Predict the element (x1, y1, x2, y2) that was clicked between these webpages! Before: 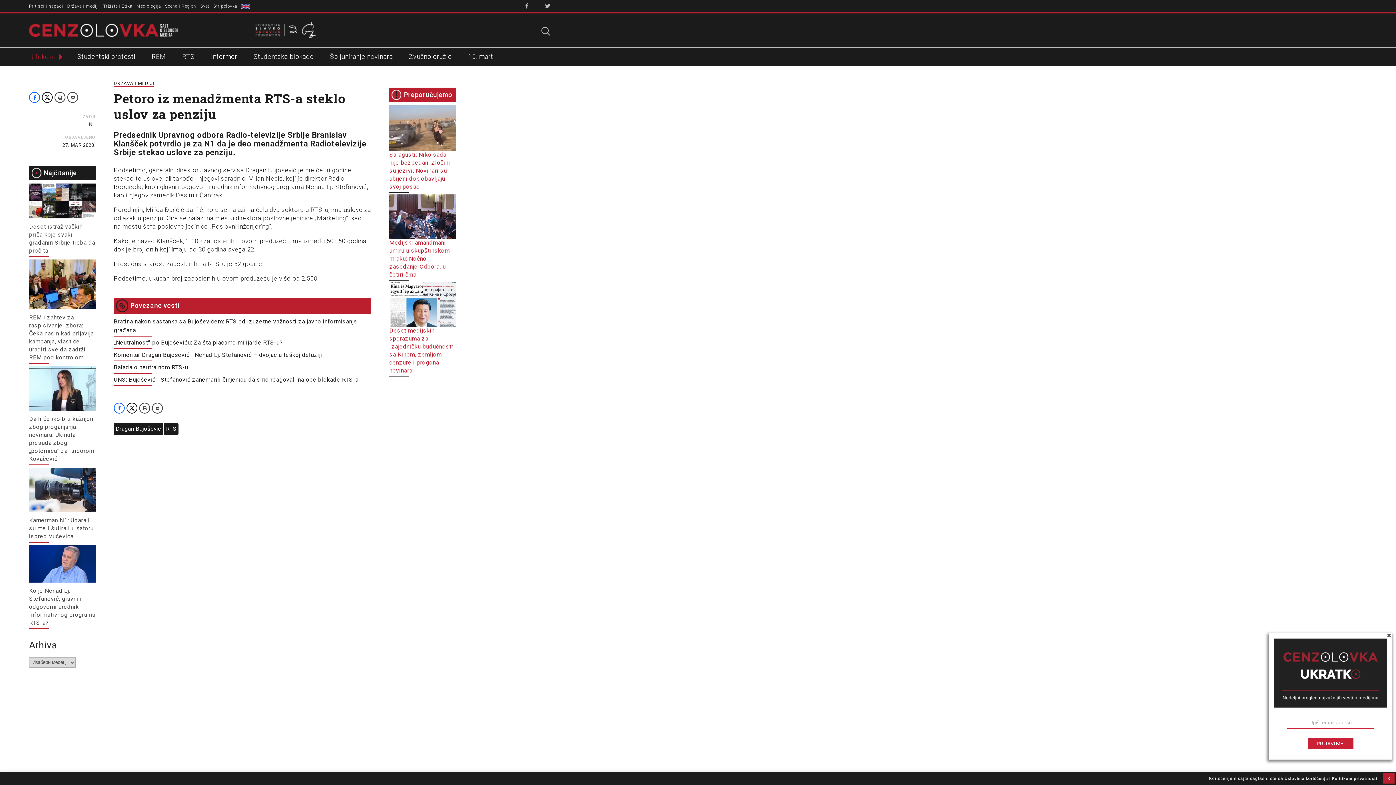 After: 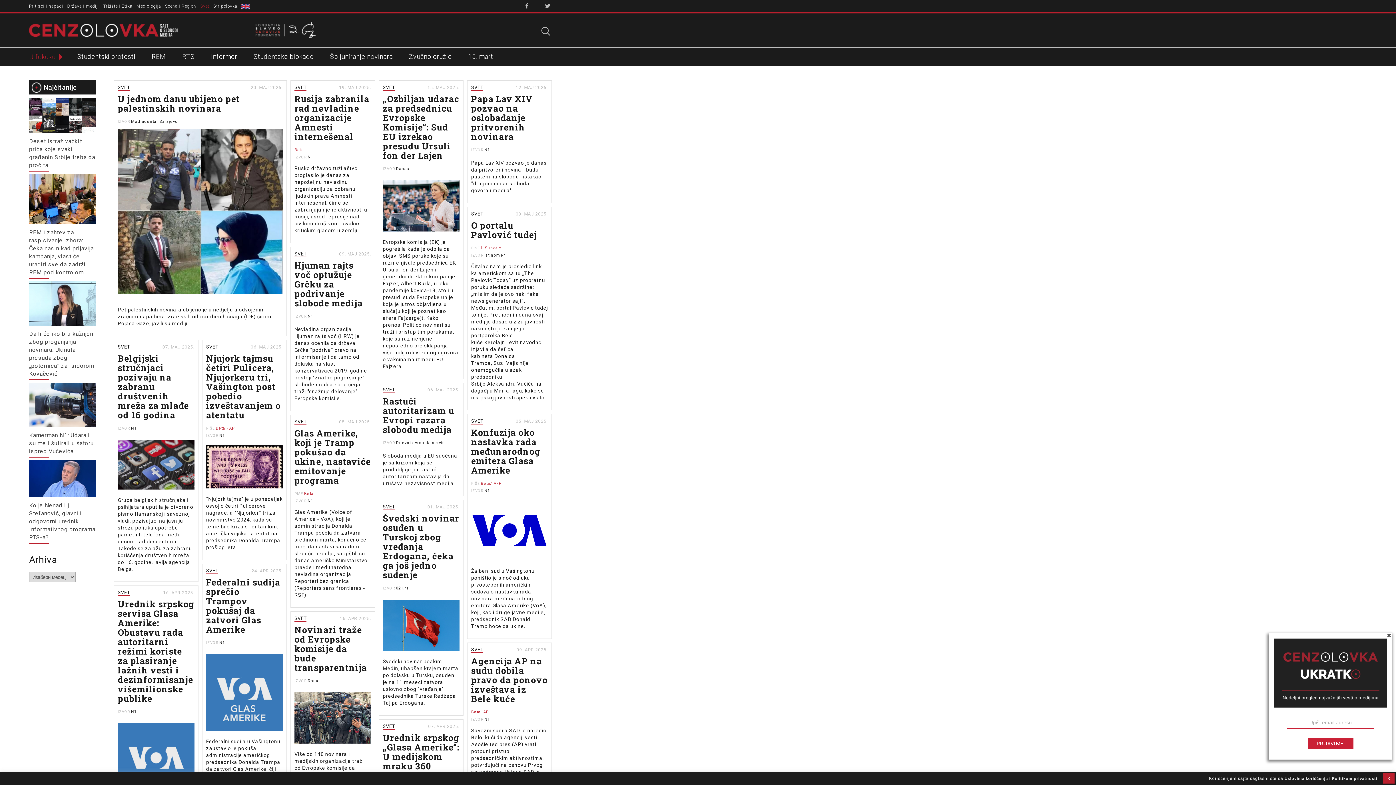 Action: label: Svet bbox: (200, 3, 209, 8)